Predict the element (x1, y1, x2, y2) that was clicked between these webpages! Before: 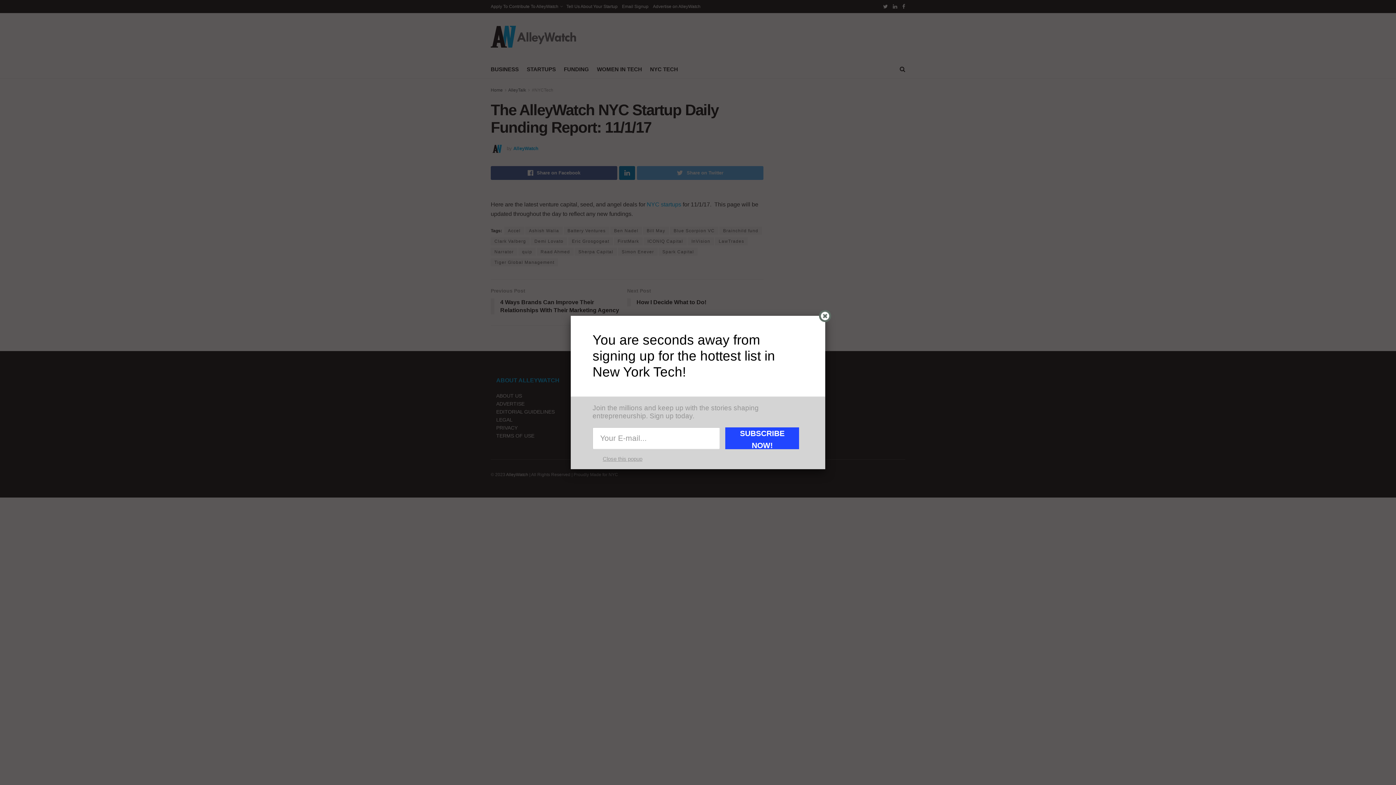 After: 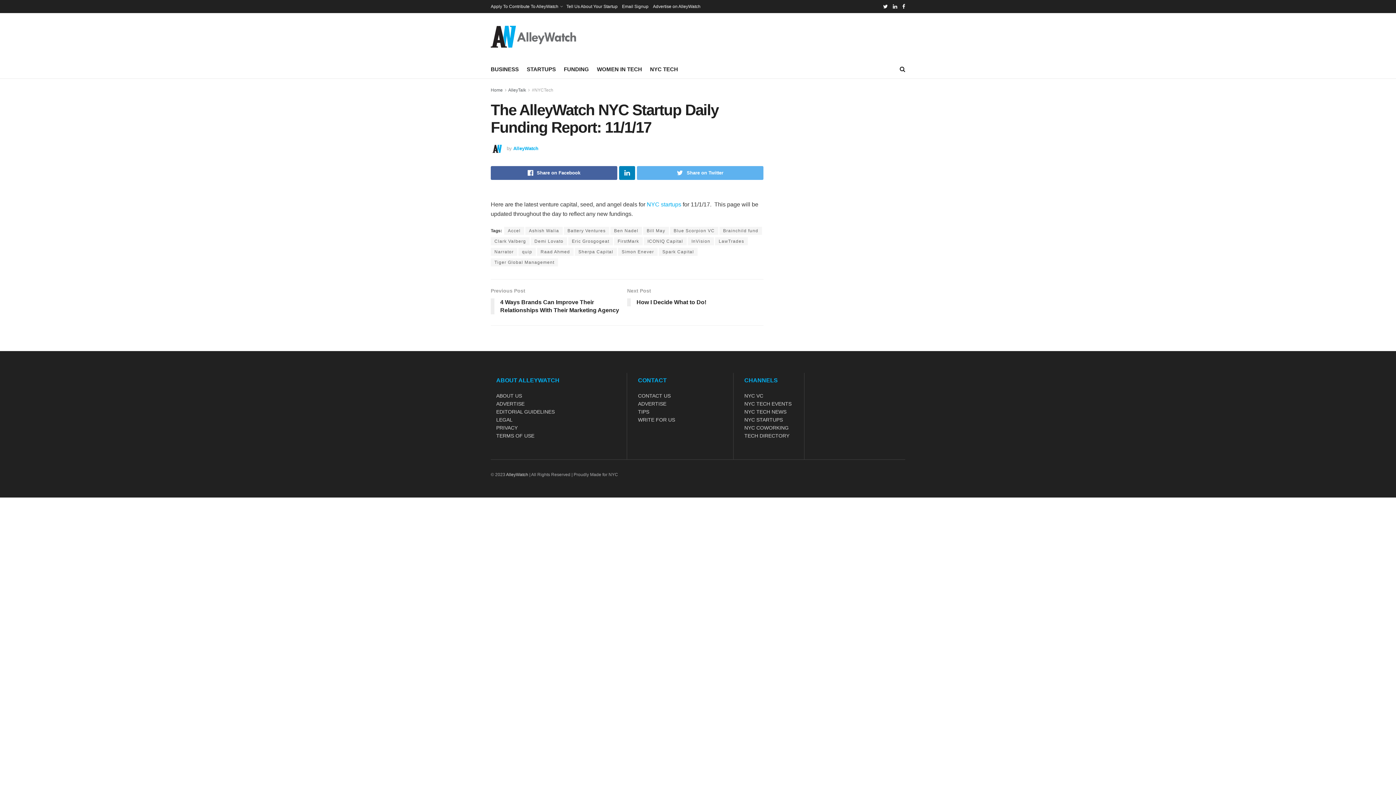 Action: bbox: (819, 310, 831, 322)